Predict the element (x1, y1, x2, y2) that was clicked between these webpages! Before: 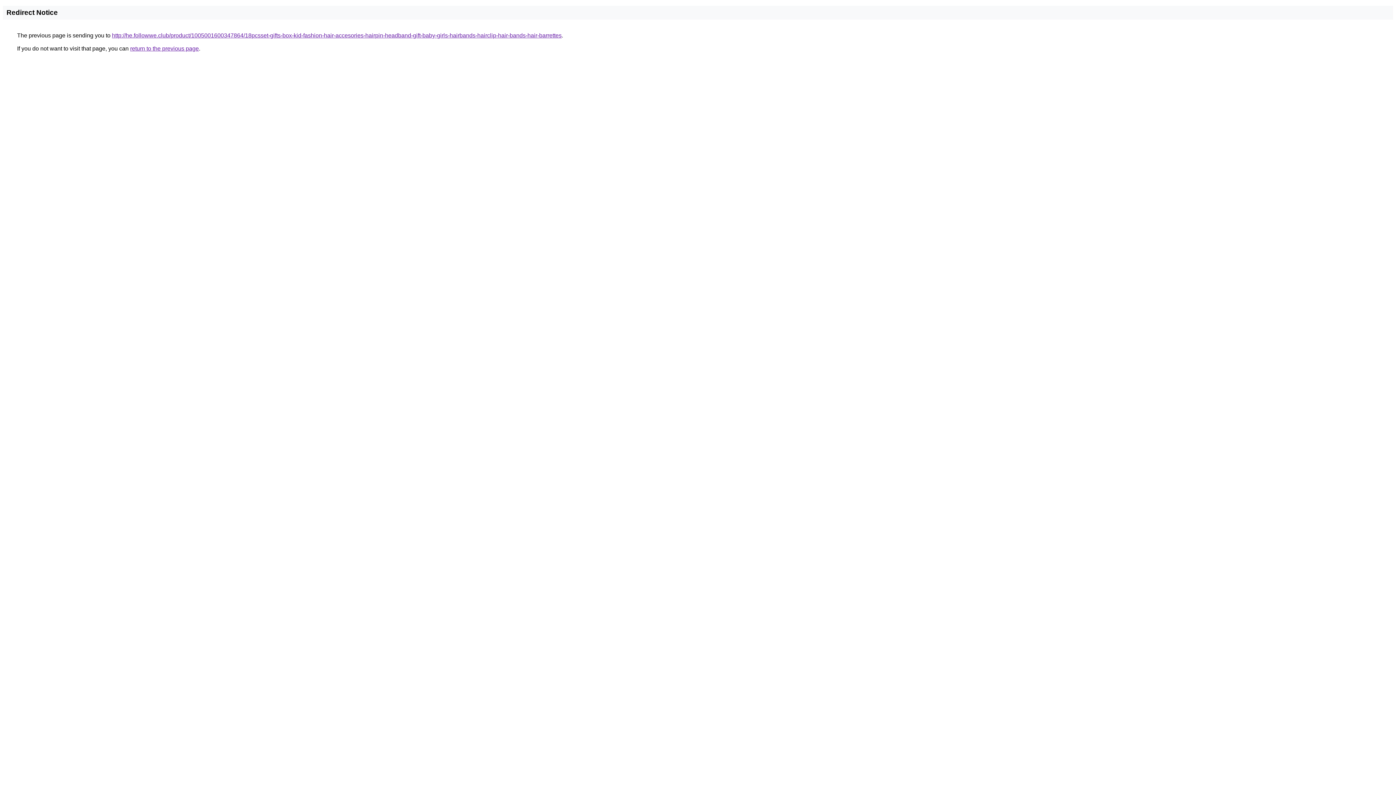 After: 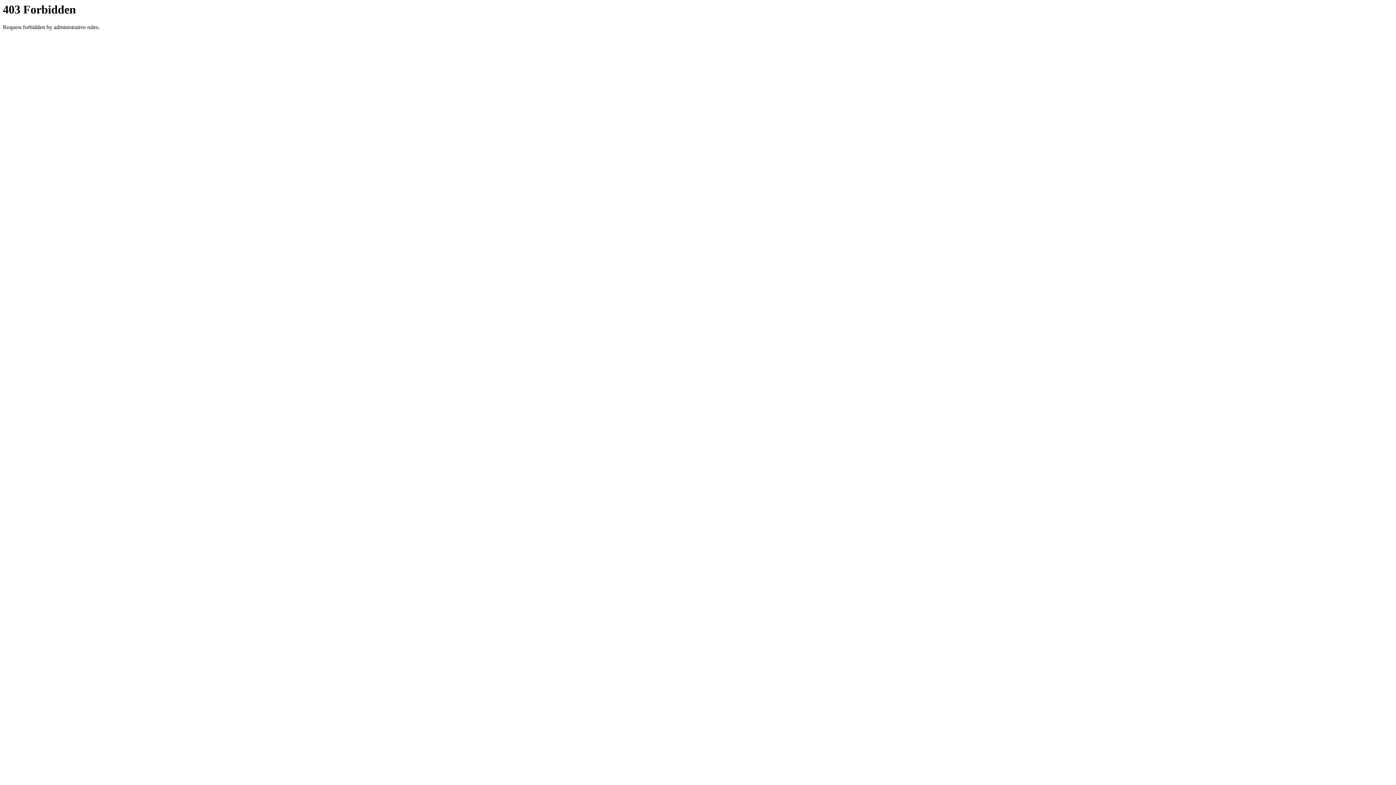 Action: bbox: (112, 32, 561, 38) label: http://he.followwe.club/product/1005001600347864/18pcsset-gifts-box-kid-fashion-hair-accesories-hairpin-headband-gift-baby-girls-hairbands-hairclip-hair-bands-hair-barrettes